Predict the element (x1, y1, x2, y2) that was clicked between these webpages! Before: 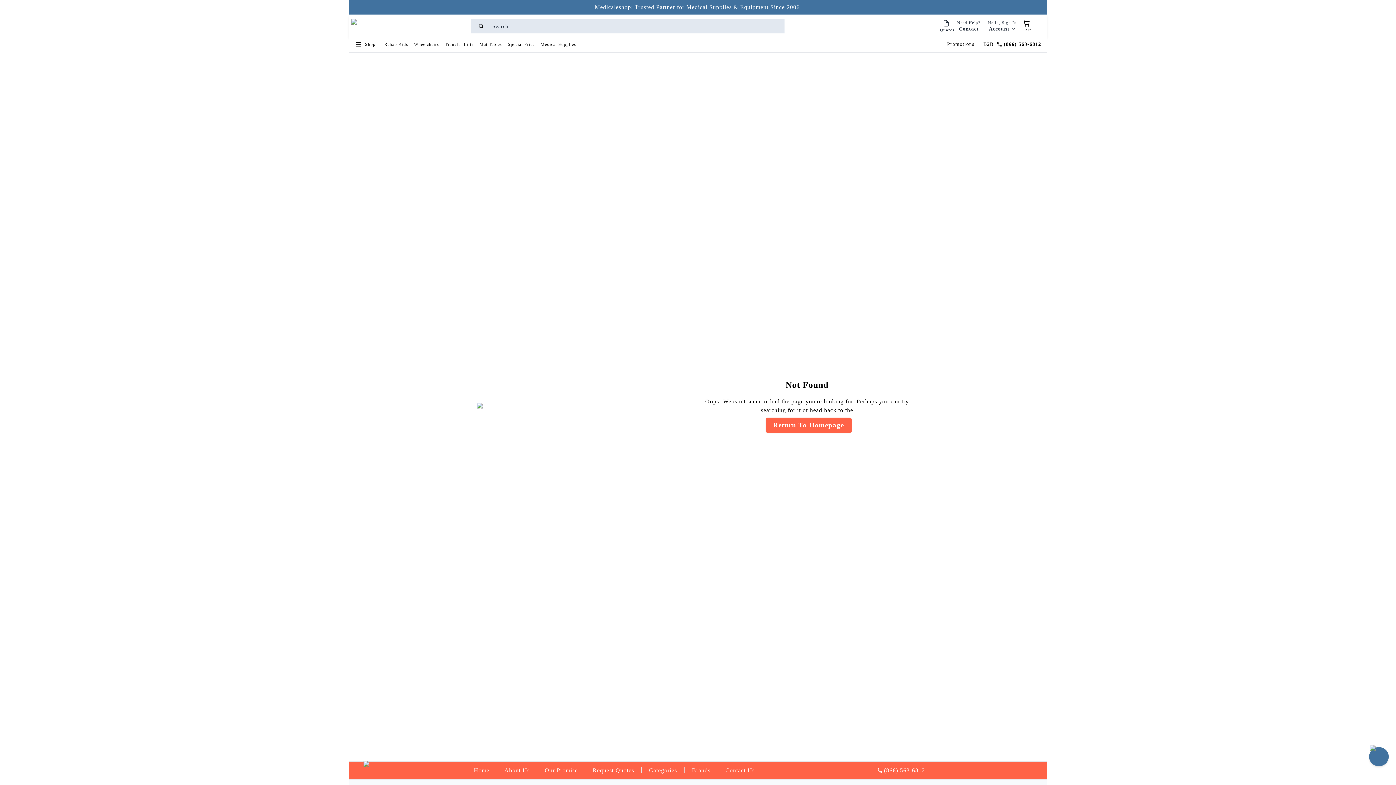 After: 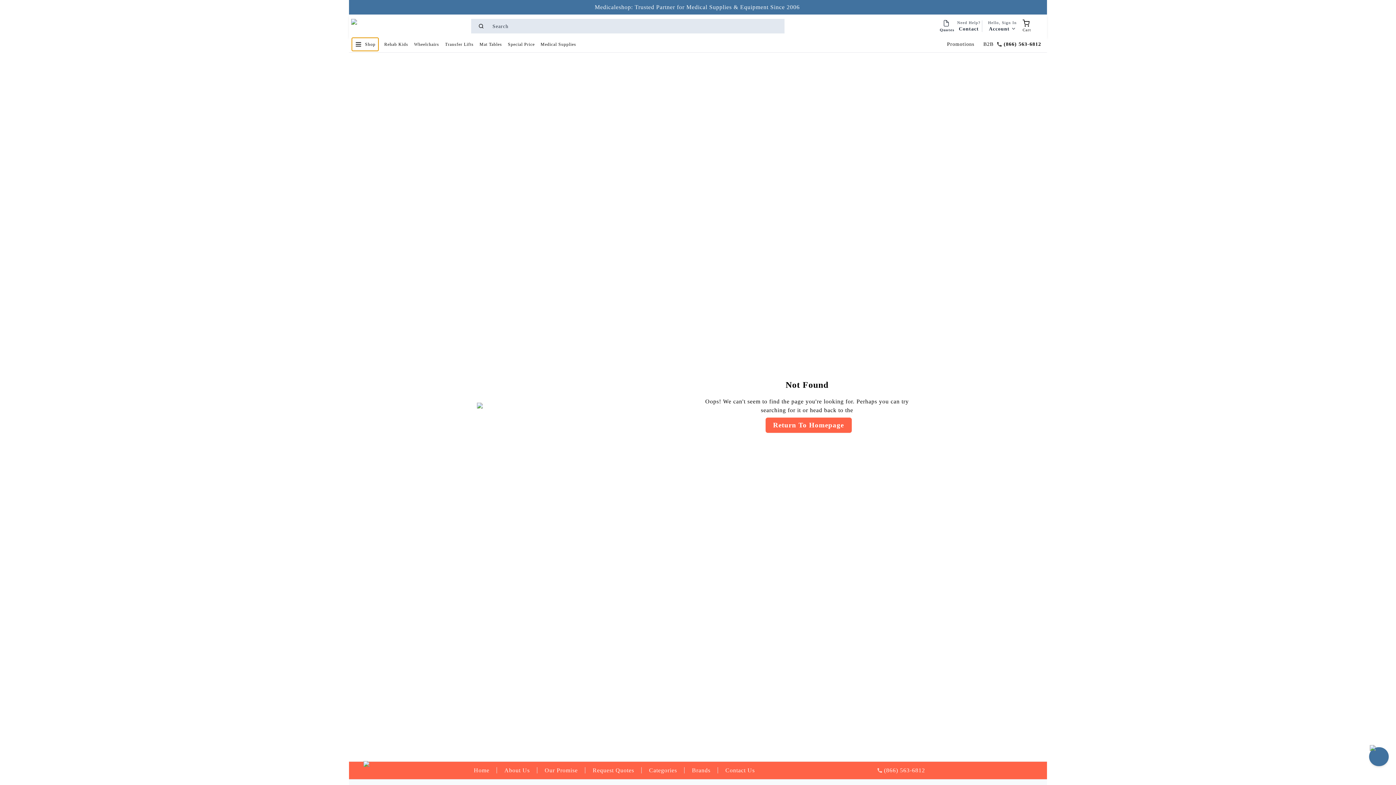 Action: label: Shop bbox: (352, 37, 378, 50)